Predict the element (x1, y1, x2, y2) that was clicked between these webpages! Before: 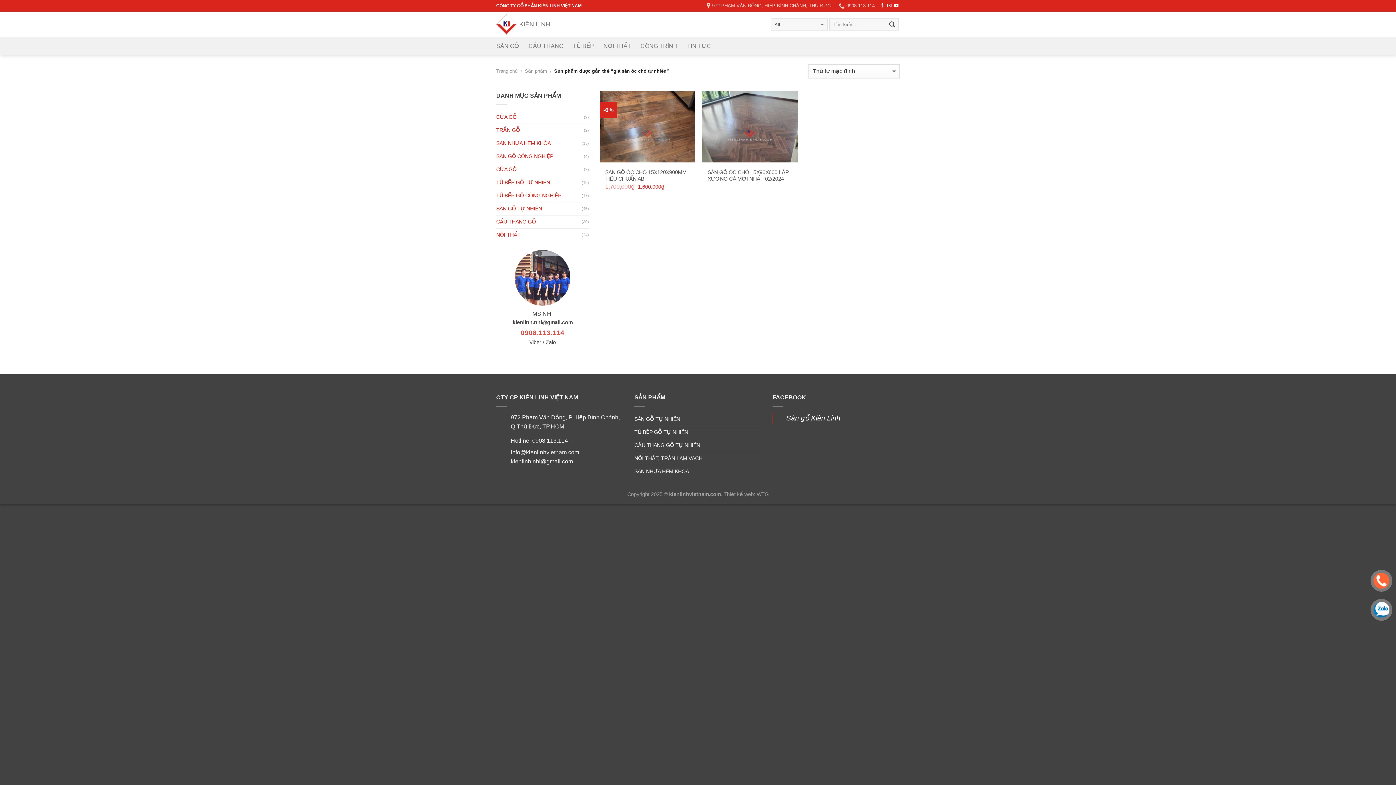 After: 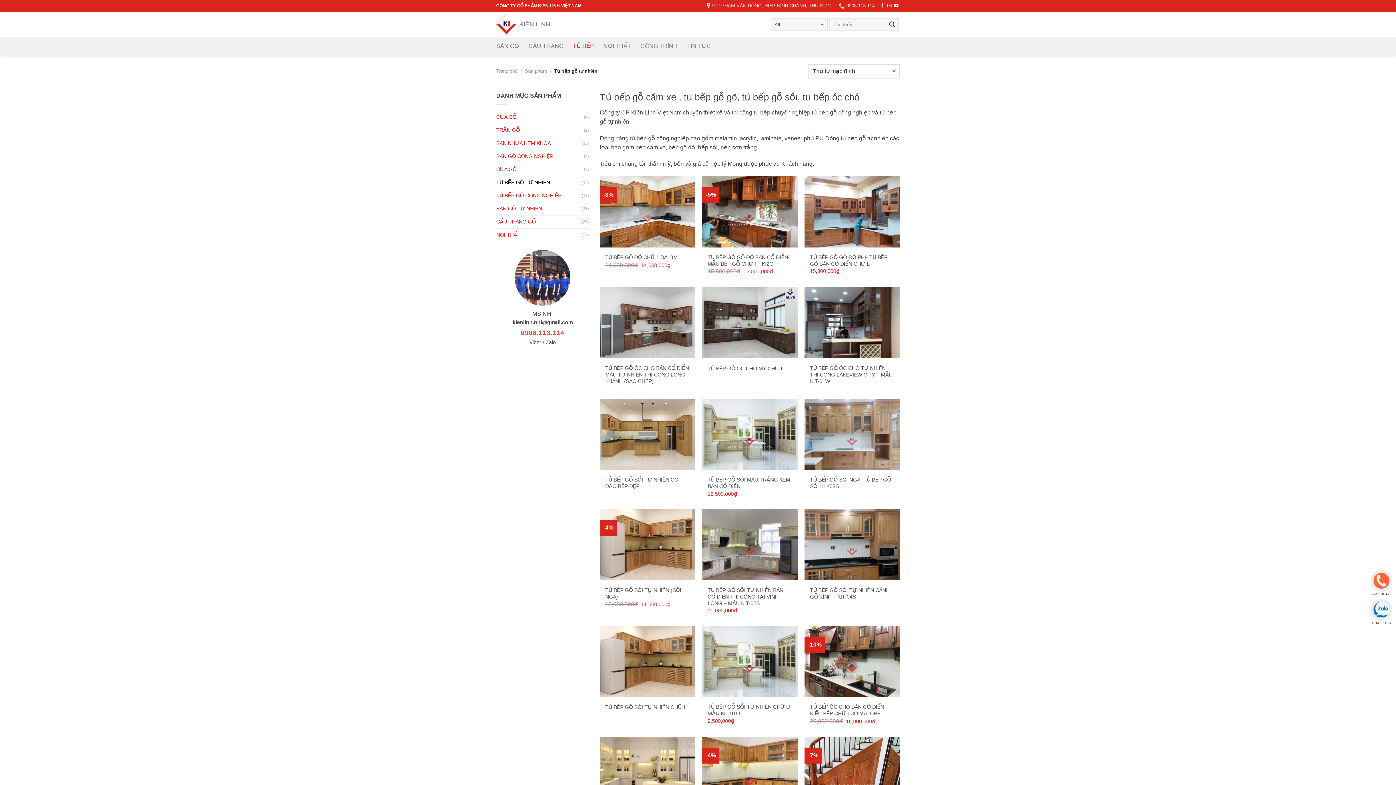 Action: bbox: (573, 37, 594, 55) label: TỦ BẾP